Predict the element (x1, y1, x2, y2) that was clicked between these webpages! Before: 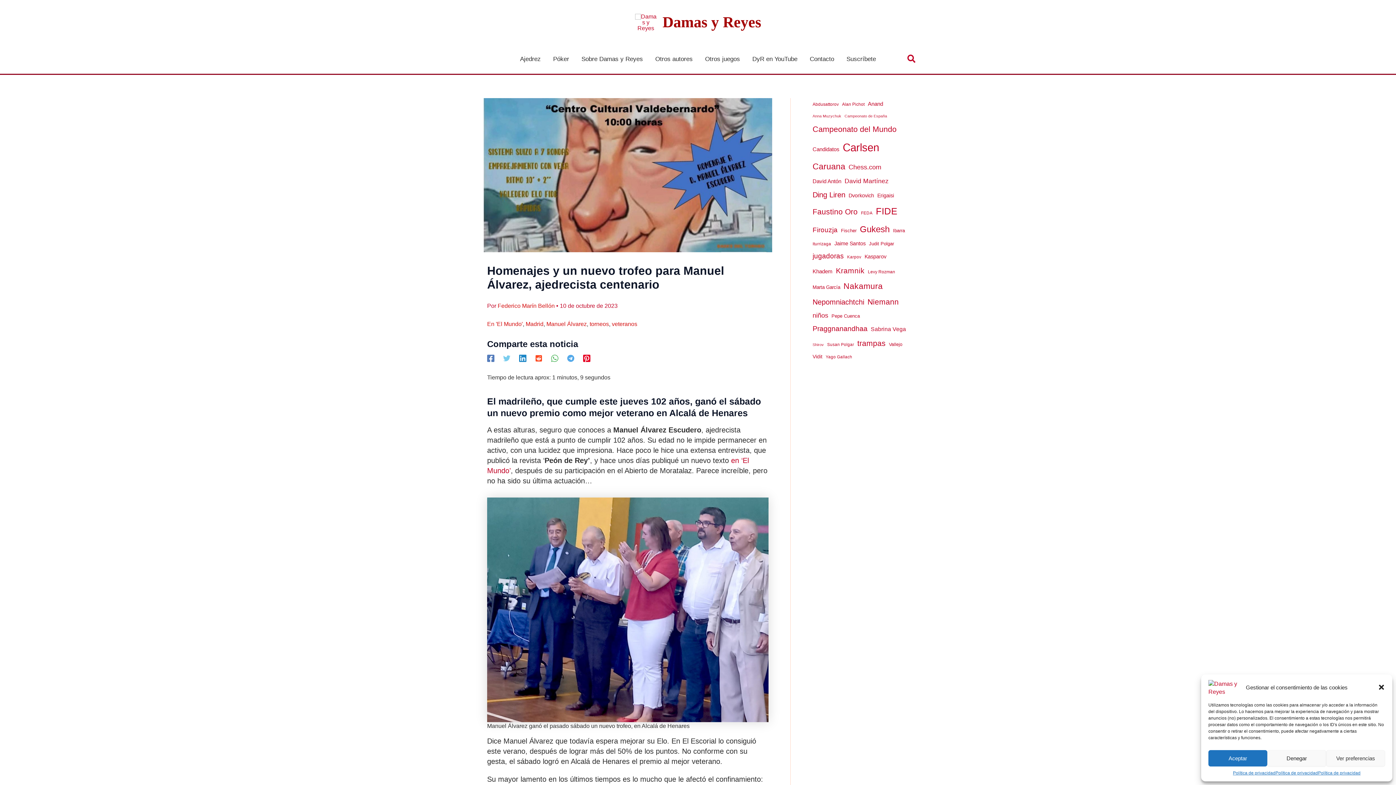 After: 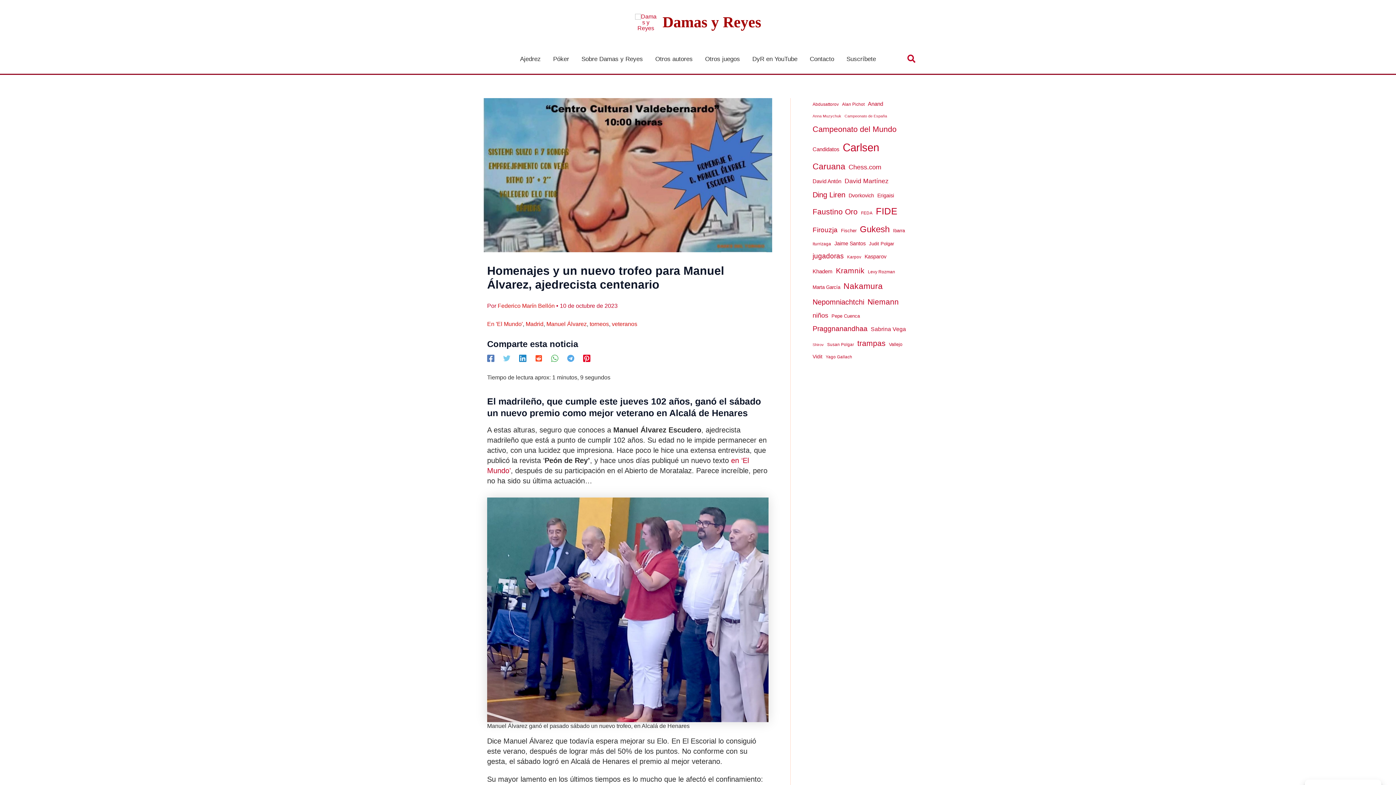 Action: label: Aceptar bbox: (1208, 750, 1267, 766)